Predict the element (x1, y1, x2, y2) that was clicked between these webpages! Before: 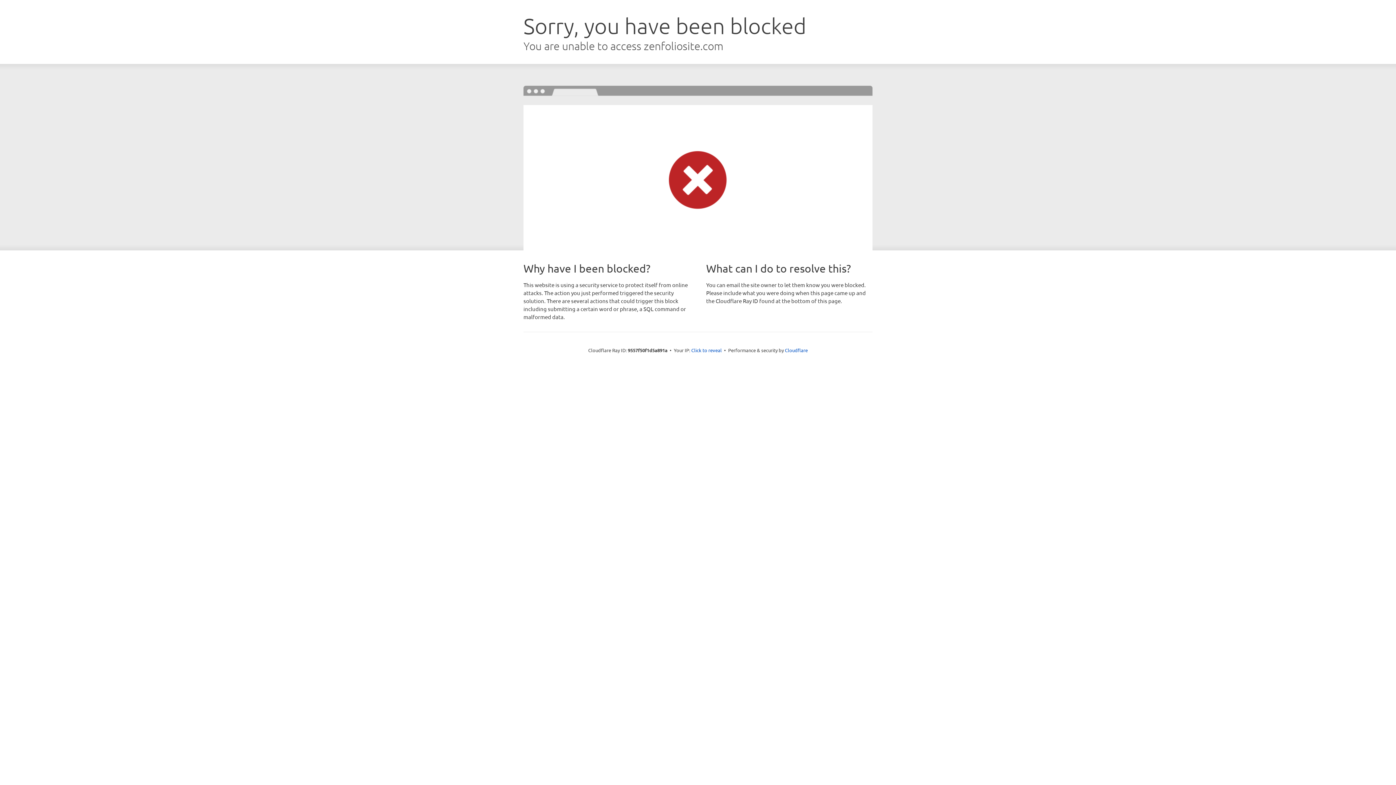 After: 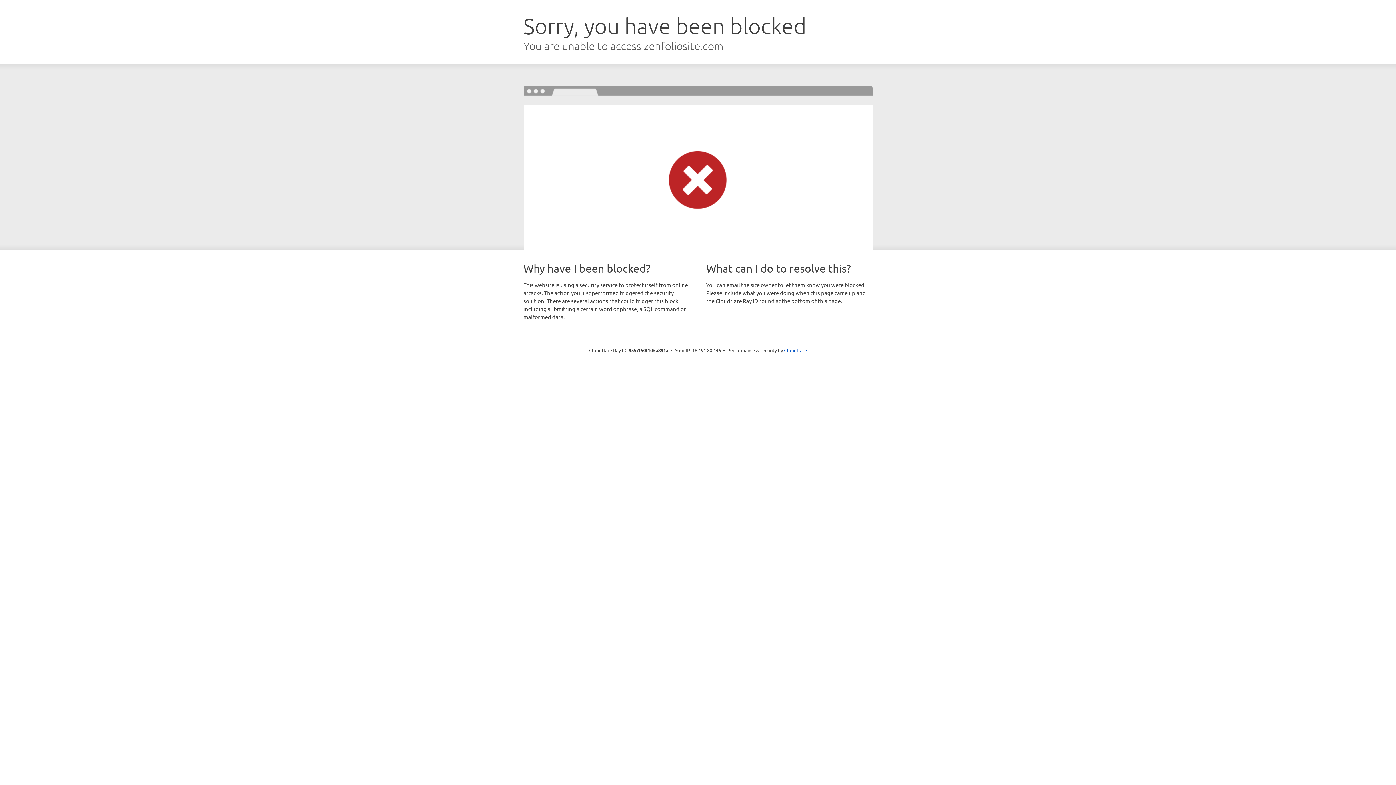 Action: bbox: (691, 346, 722, 353) label: Click to reveal